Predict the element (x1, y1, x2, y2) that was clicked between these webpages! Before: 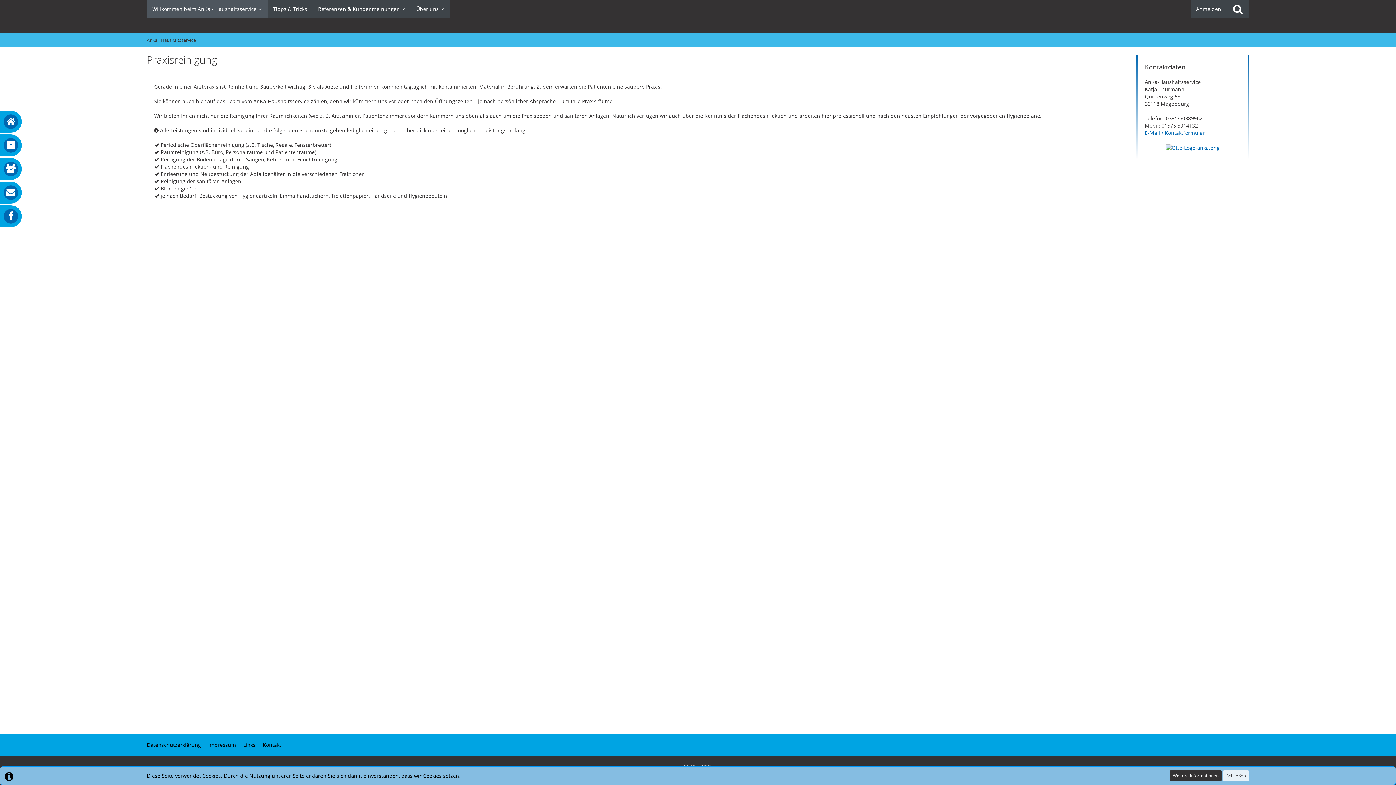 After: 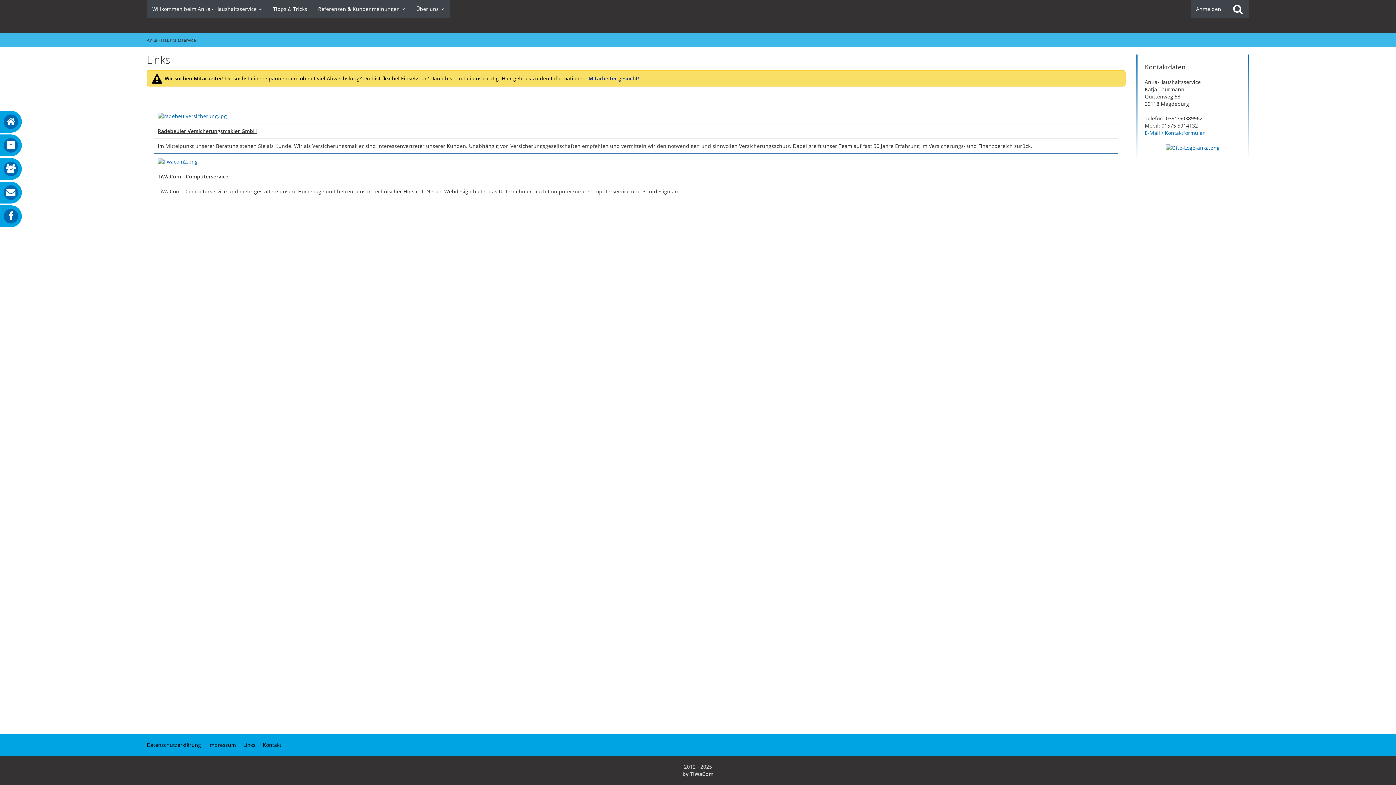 Action: bbox: (243, 741, 255, 748) label: Links